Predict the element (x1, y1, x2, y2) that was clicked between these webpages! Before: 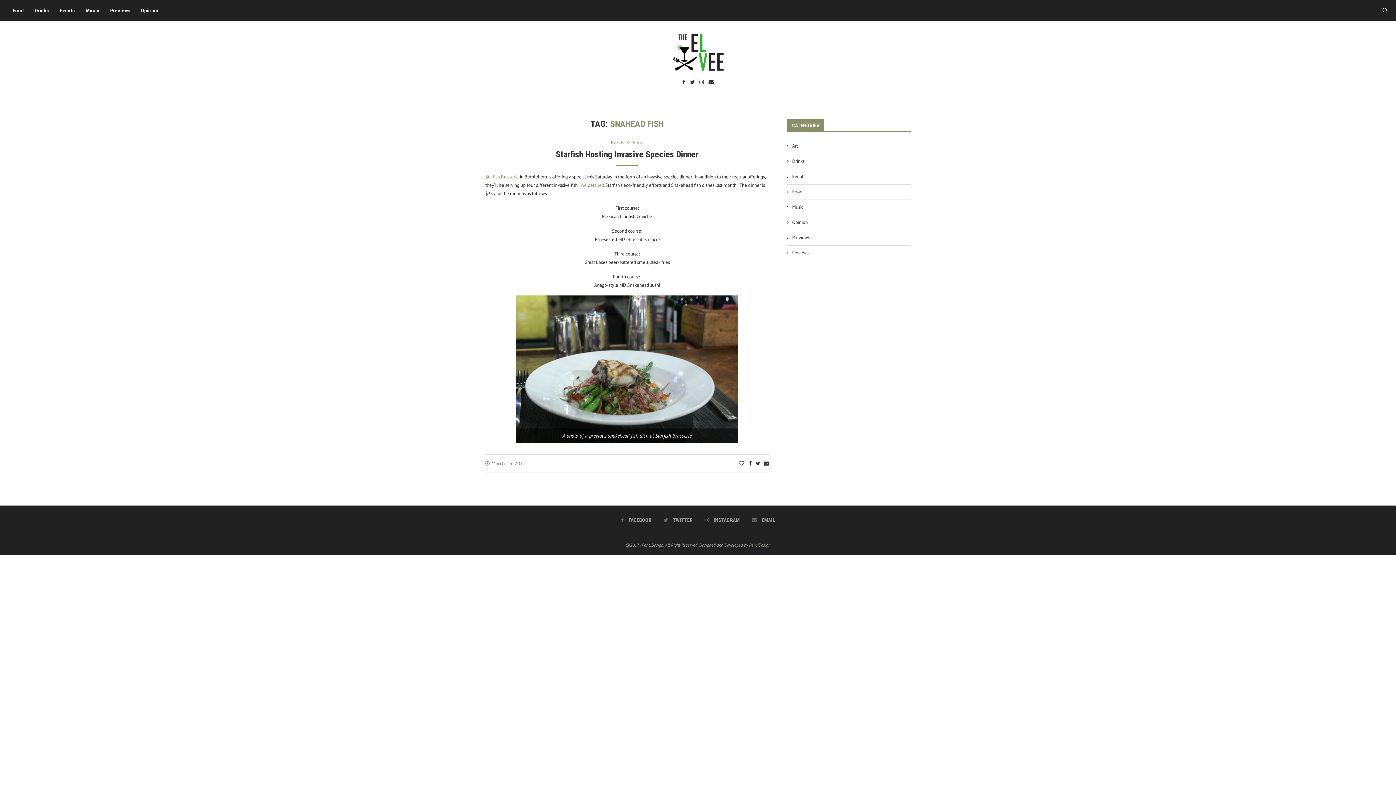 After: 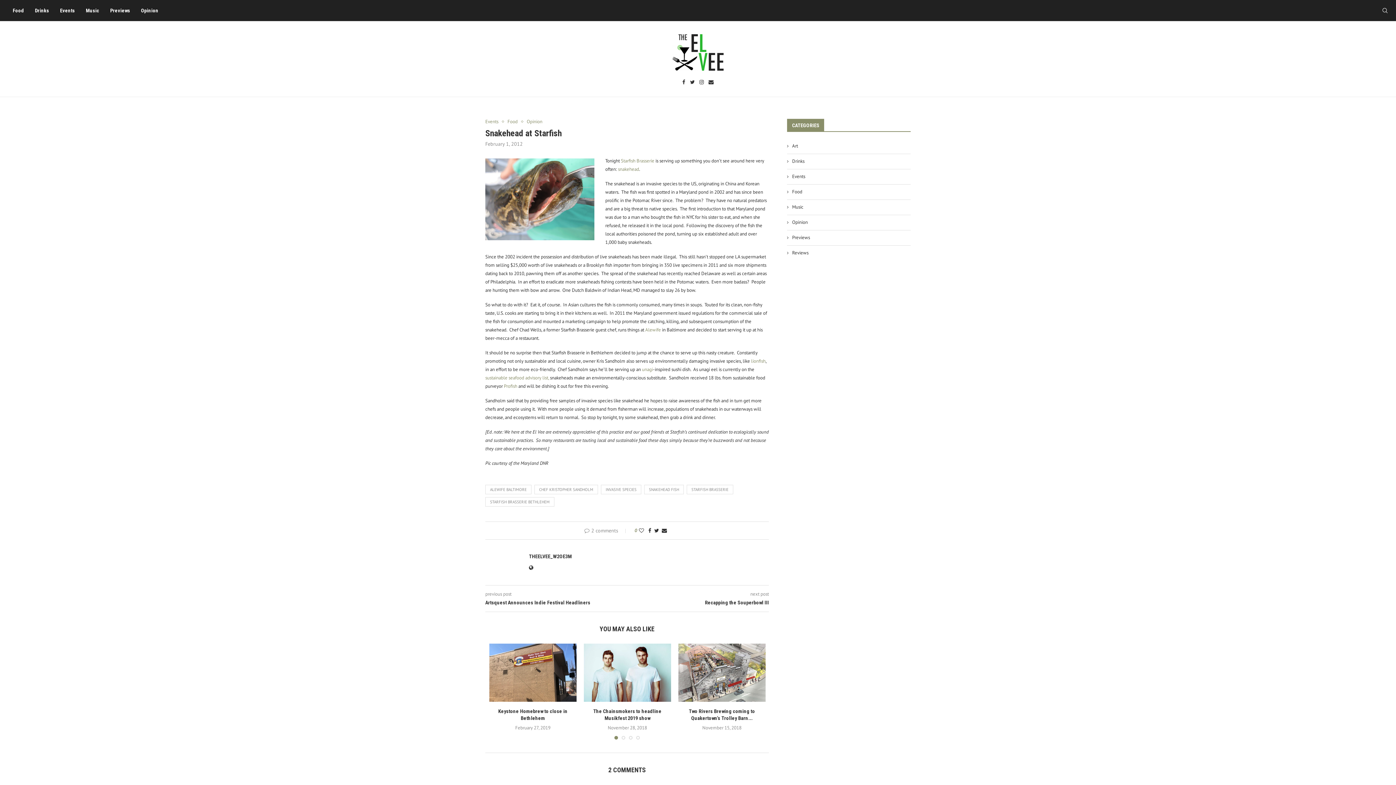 Action: bbox: (580, 182, 604, 188) label: We detailed